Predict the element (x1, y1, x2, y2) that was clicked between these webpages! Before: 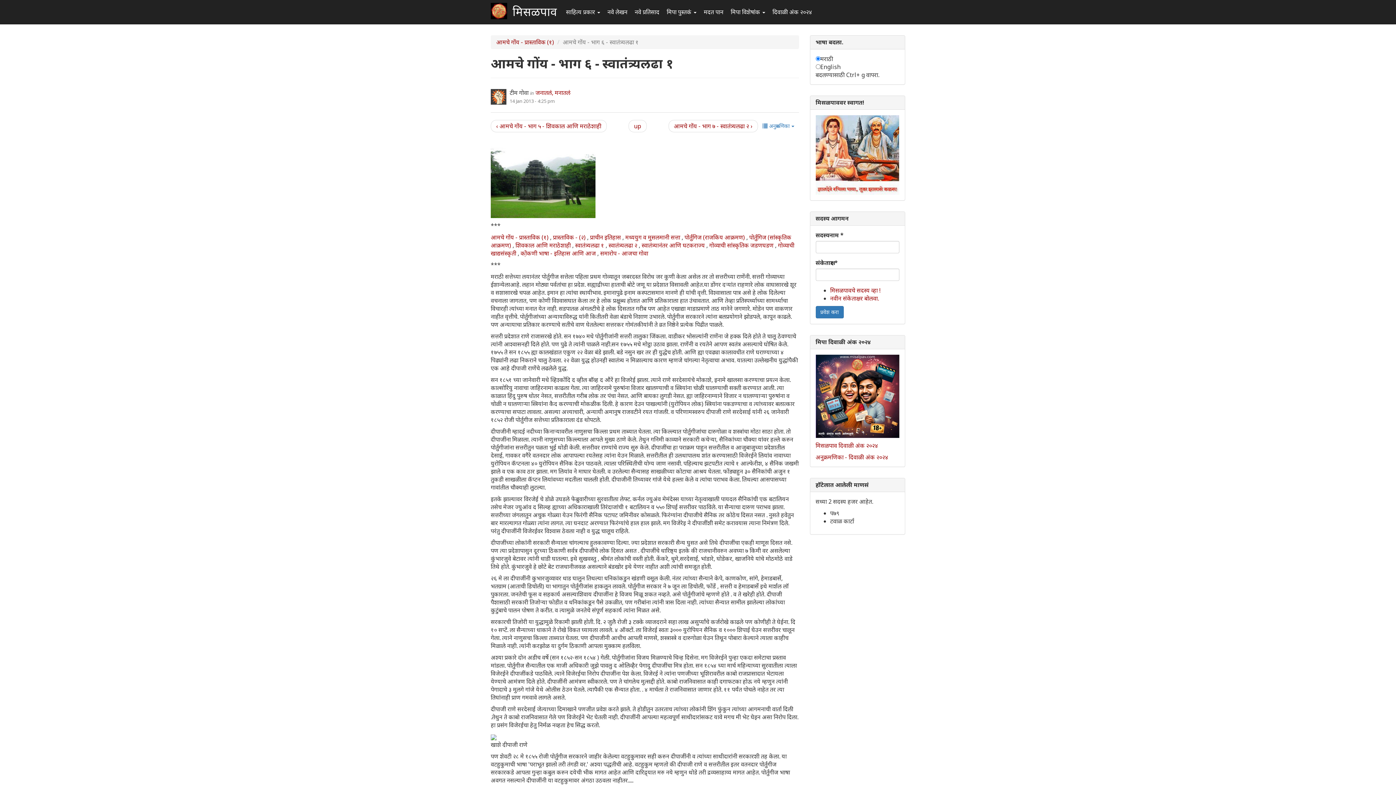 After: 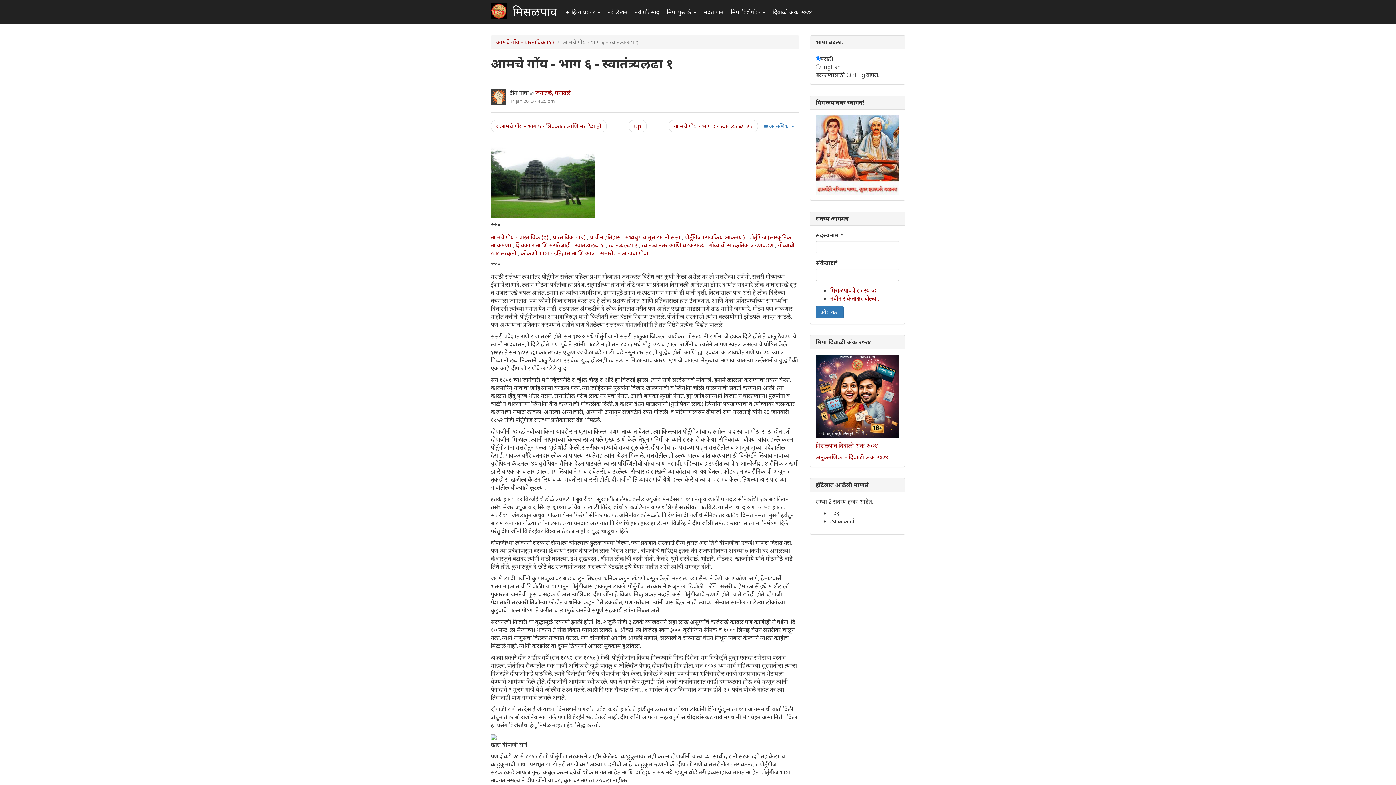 Action: label: स्वातंत्र्यलढा २  bbox: (608, 241, 638, 249)